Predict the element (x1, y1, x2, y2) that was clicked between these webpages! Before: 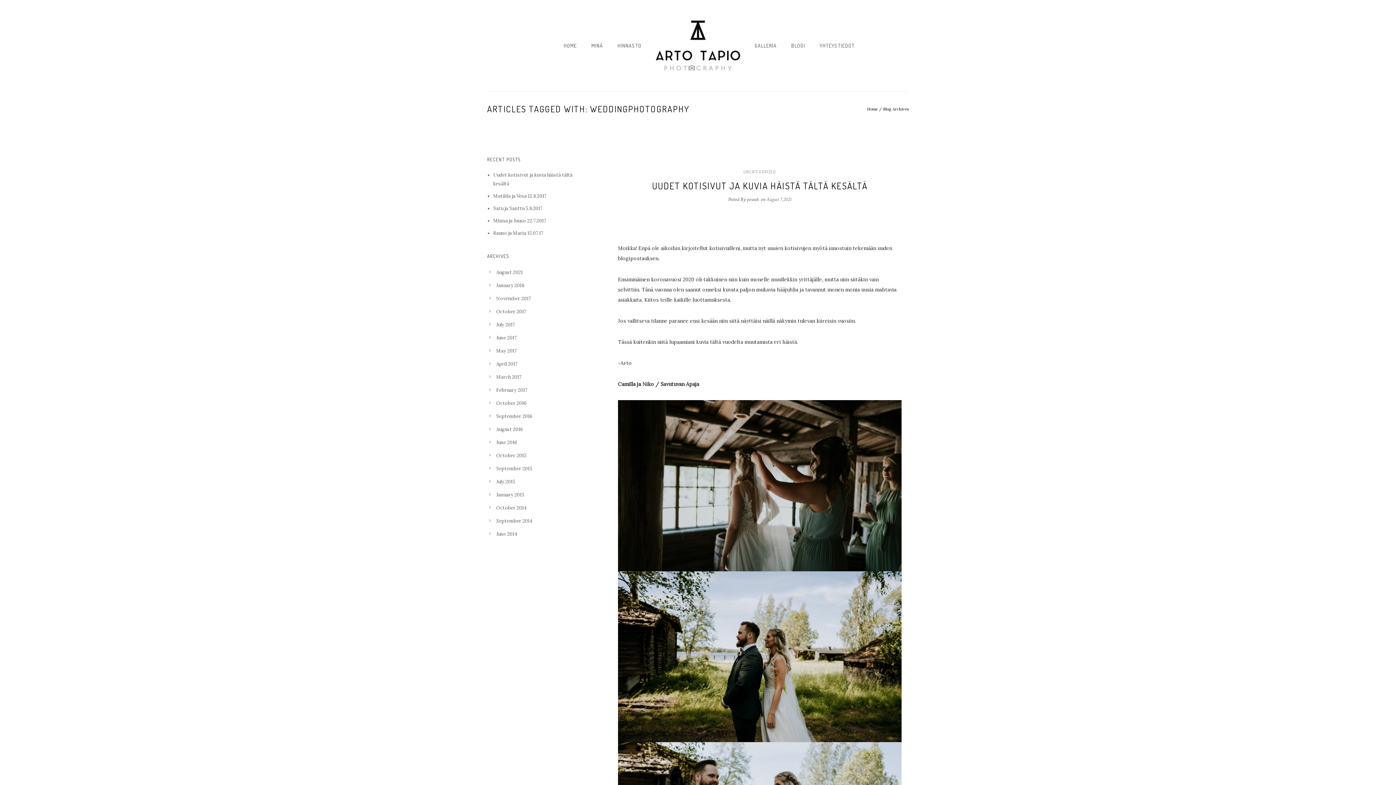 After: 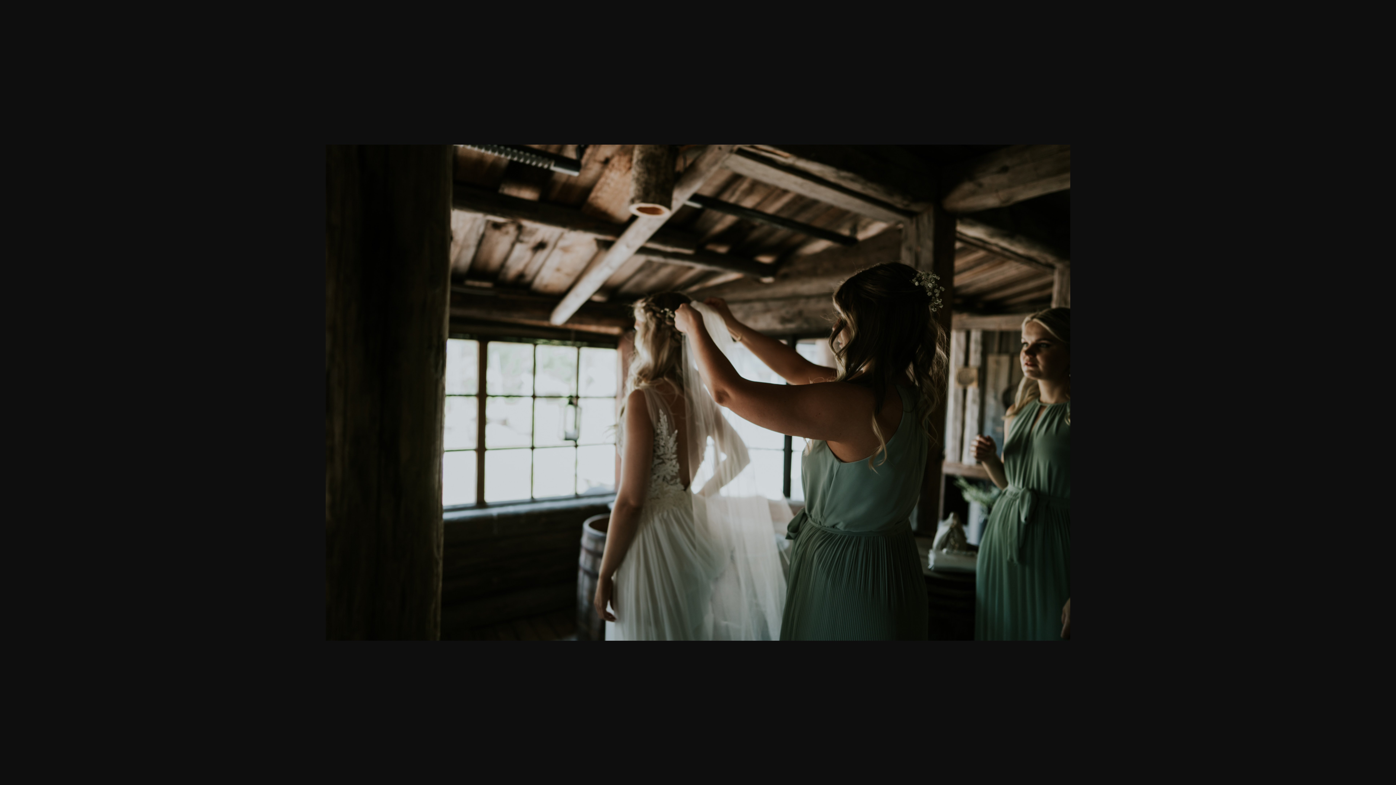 Action: bbox: (618, 400, 901, 571)